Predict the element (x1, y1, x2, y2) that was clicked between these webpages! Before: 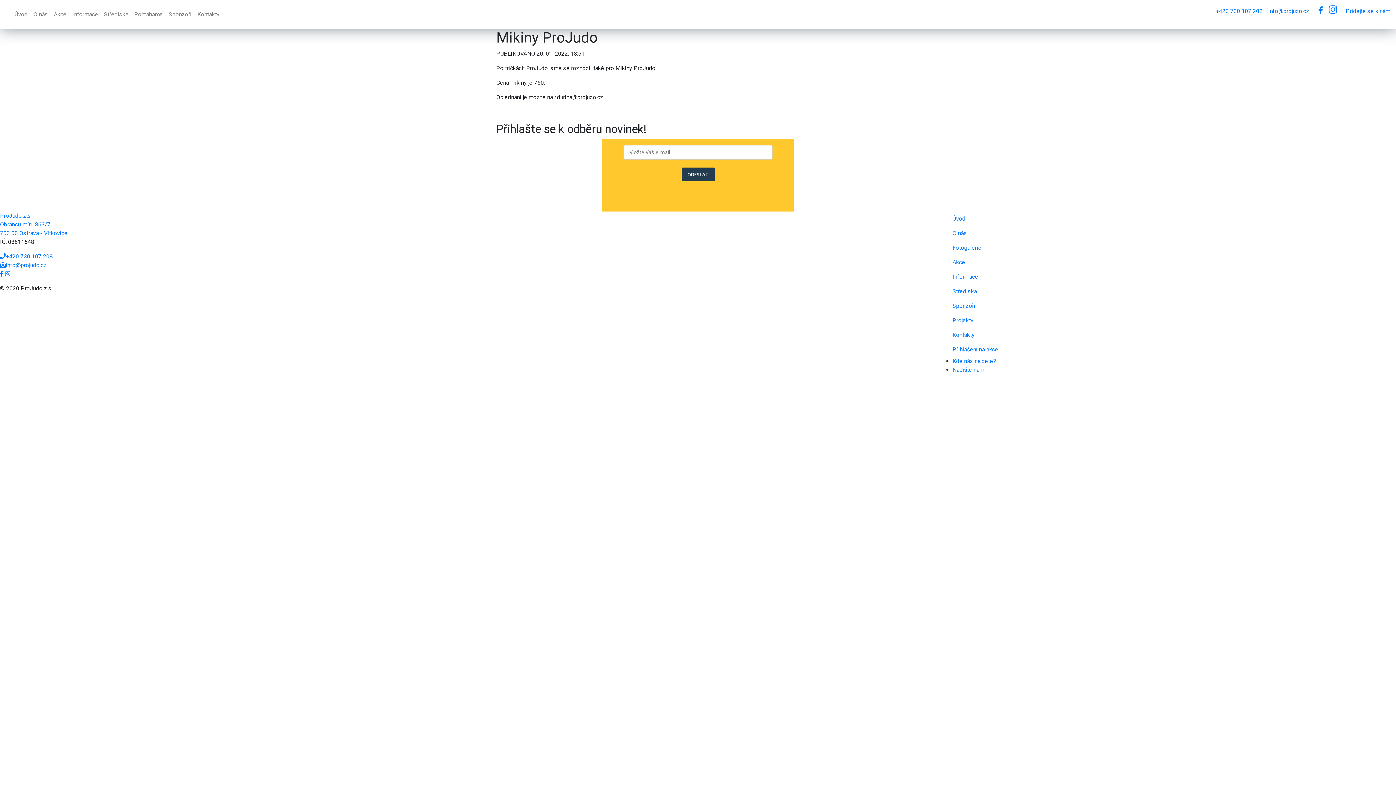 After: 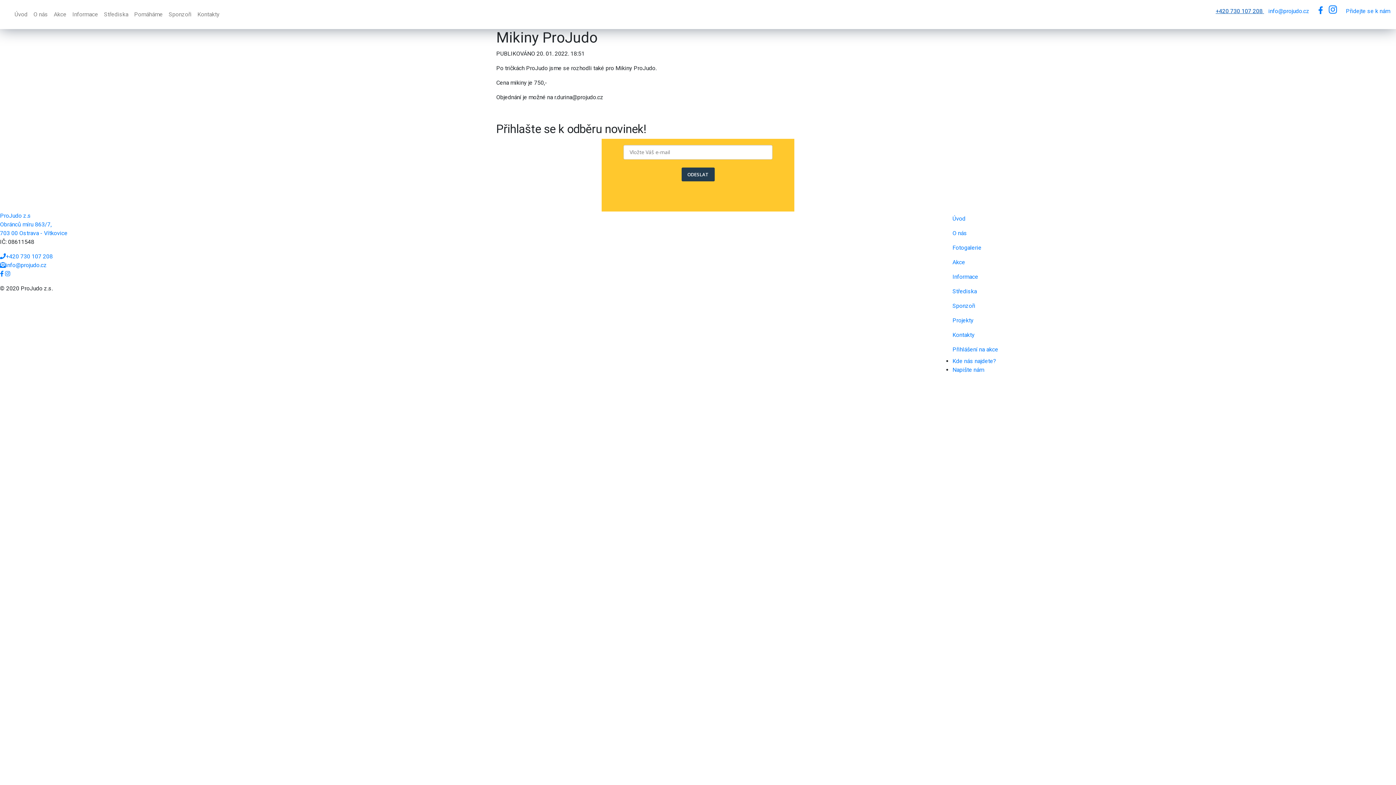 Action: bbox: (1216, 7, 1264, 14) label: +420 730 107 208 